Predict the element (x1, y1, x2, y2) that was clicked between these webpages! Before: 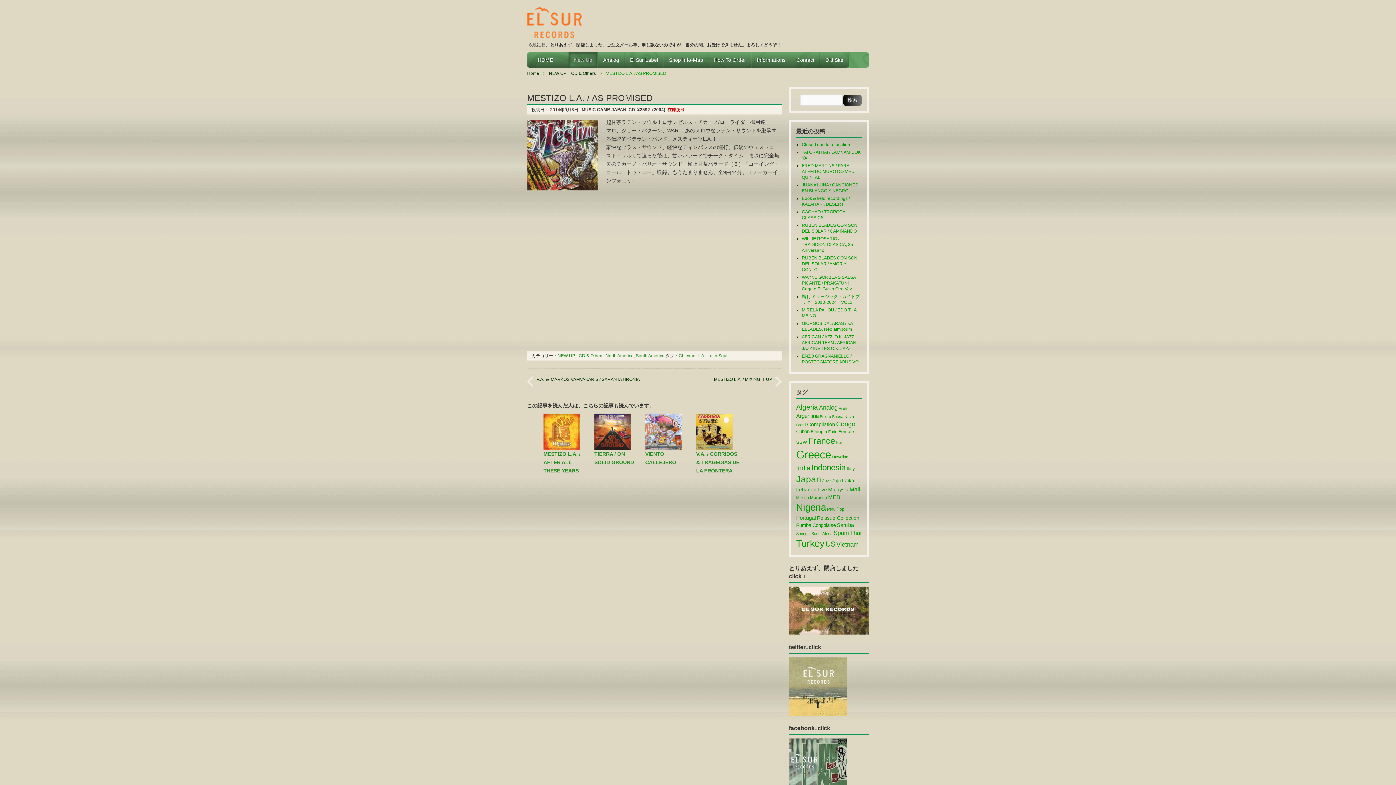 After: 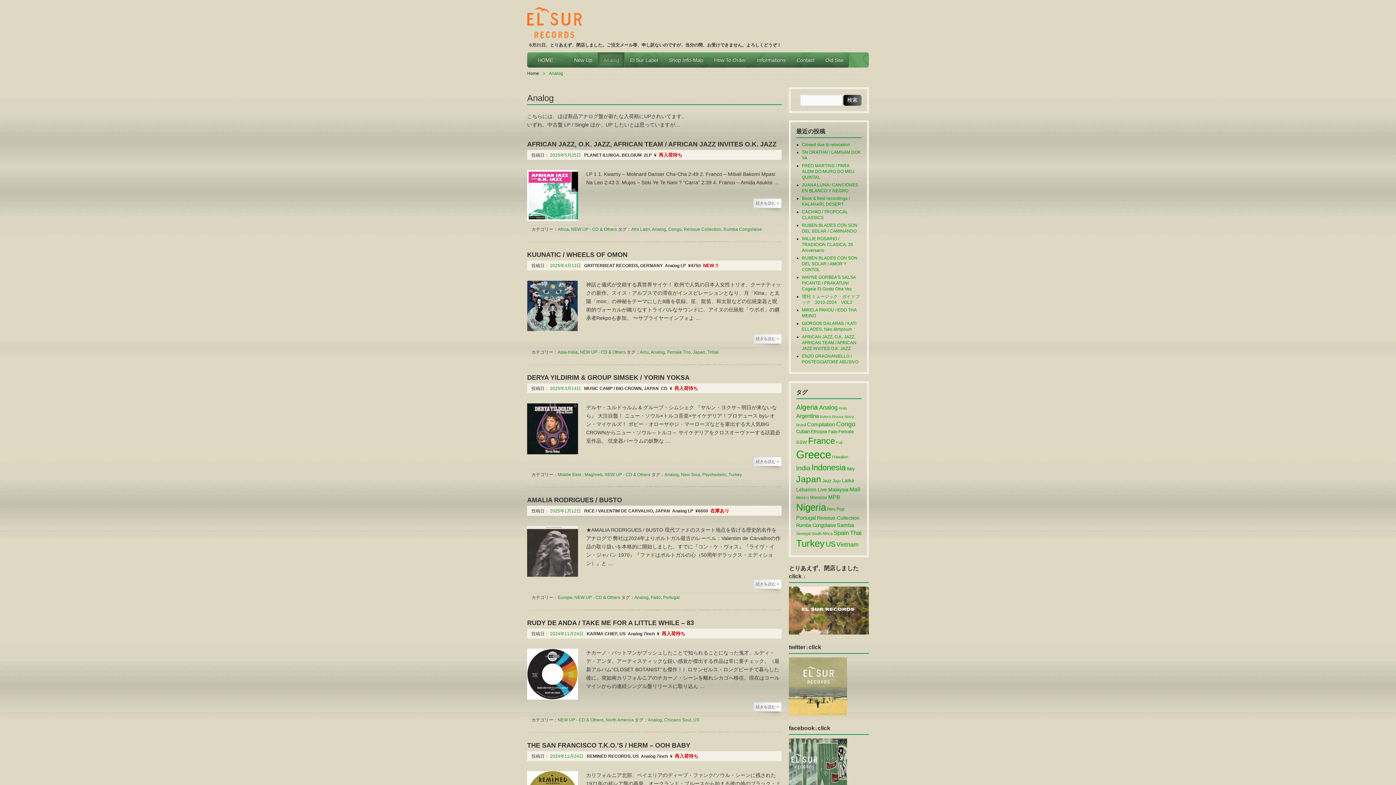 Action: bbox: (819, 404, 837, 411) label: Analog (375個の項目)